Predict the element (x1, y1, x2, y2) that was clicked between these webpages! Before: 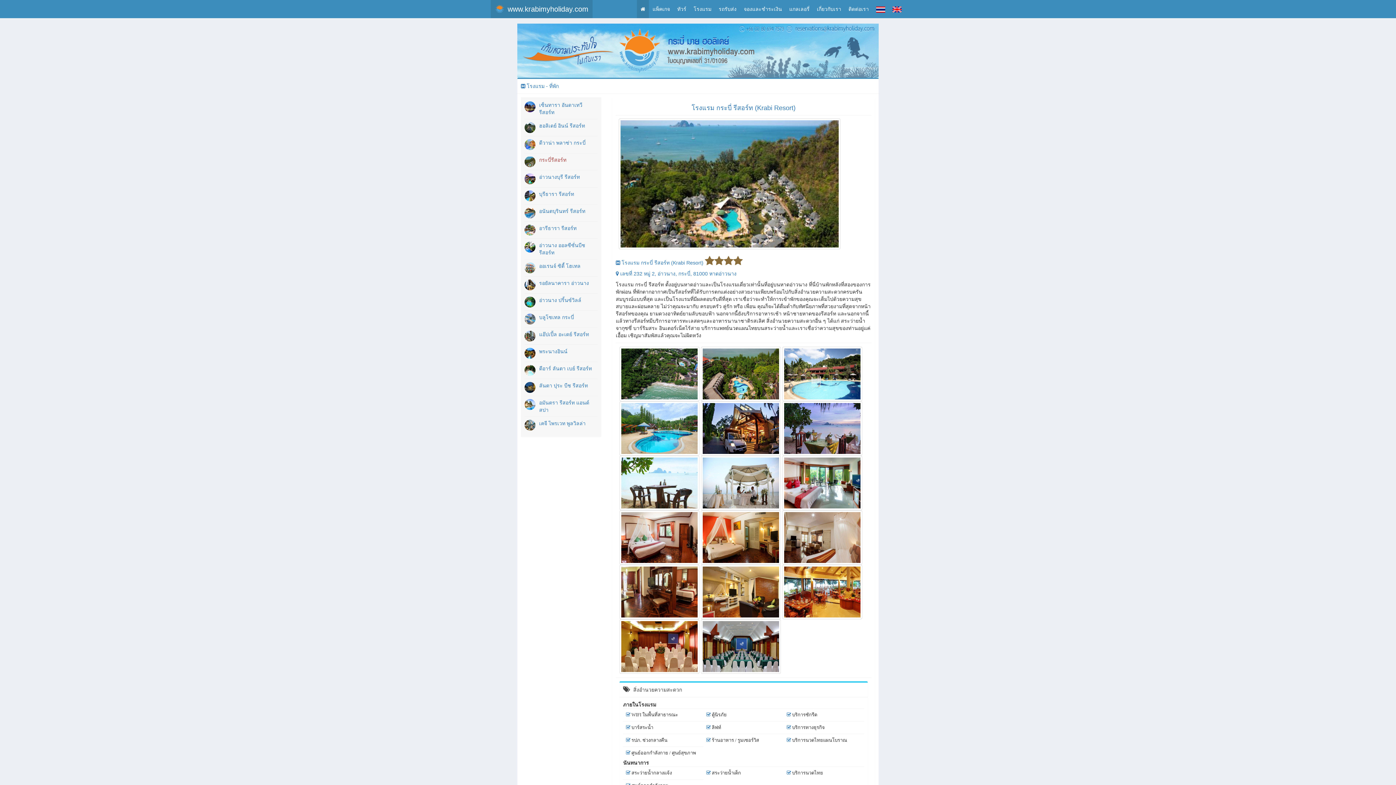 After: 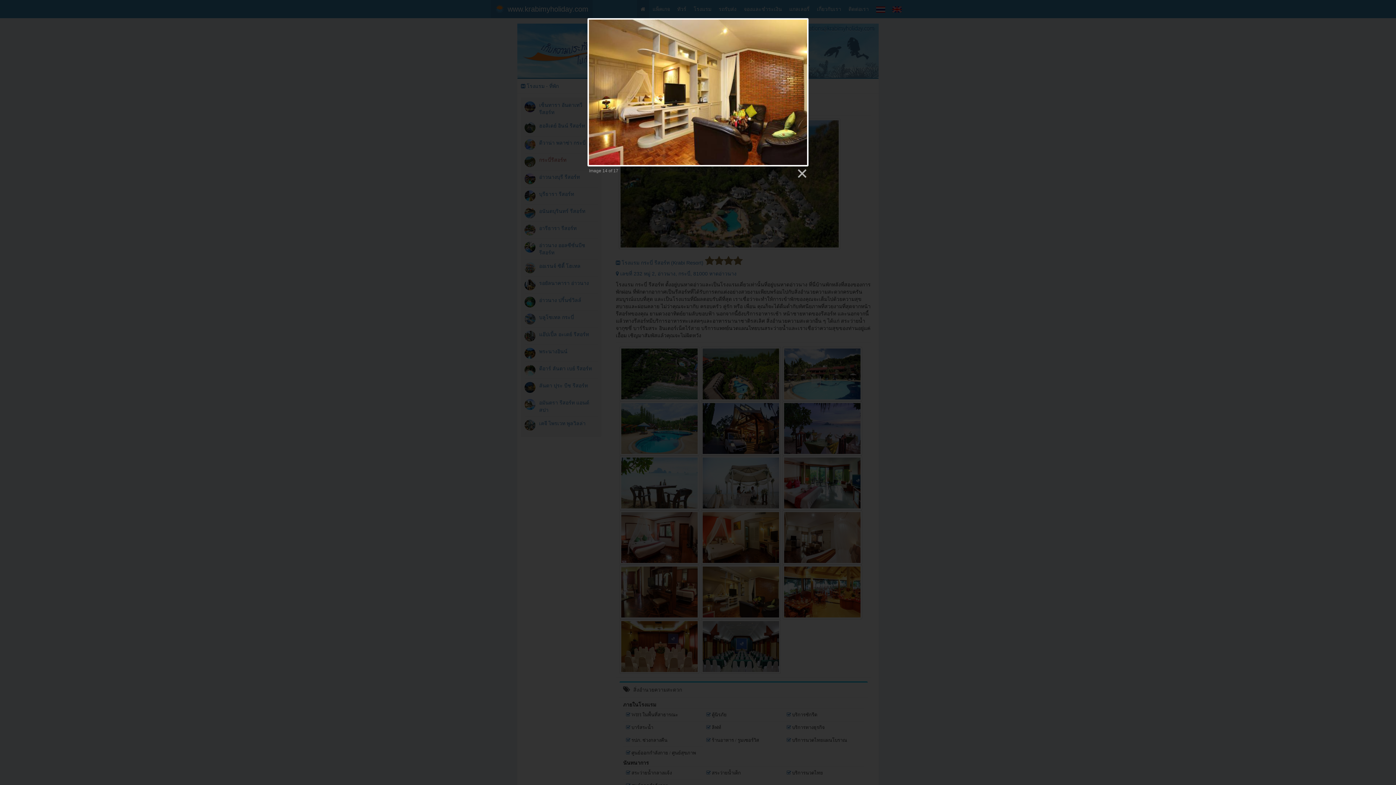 Action: label:   bbox: (701, 589, 782, 594)